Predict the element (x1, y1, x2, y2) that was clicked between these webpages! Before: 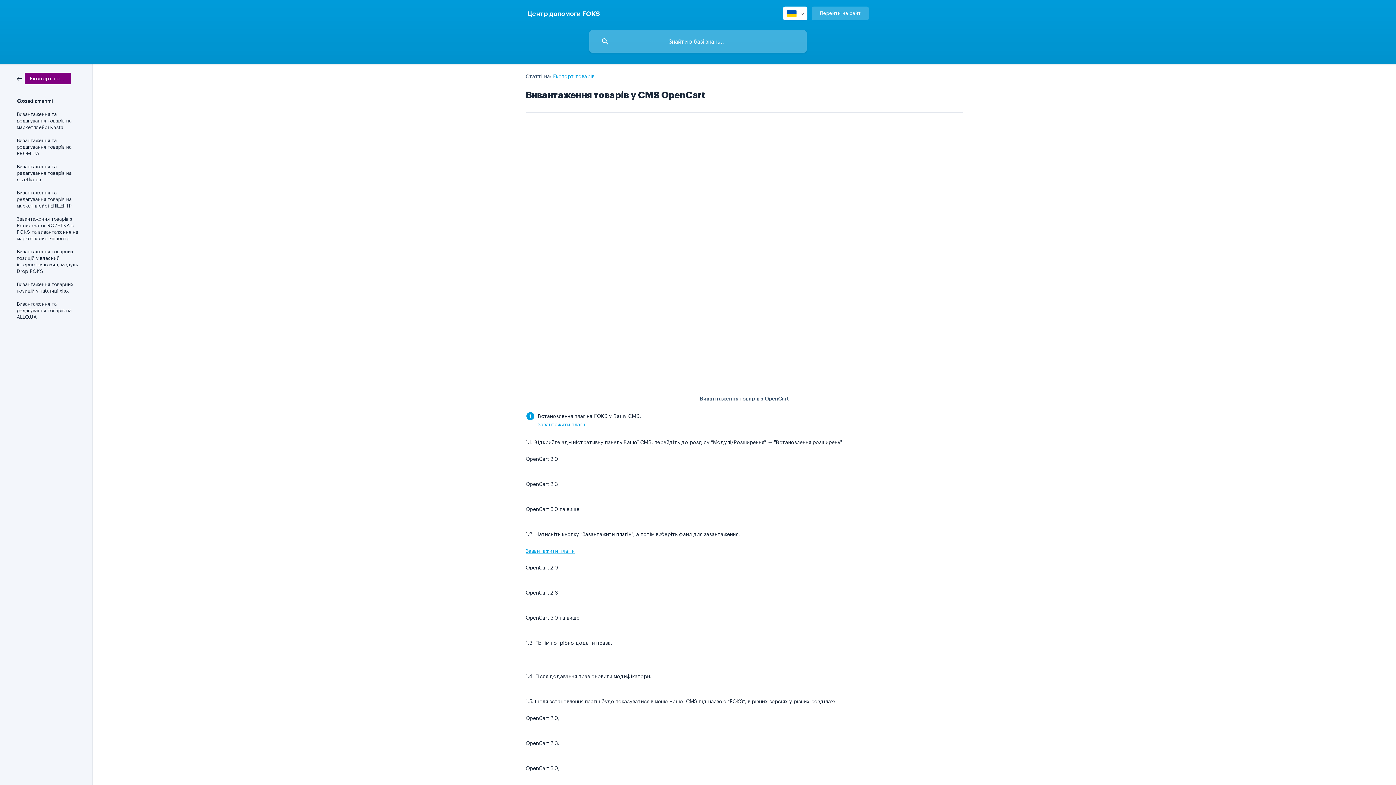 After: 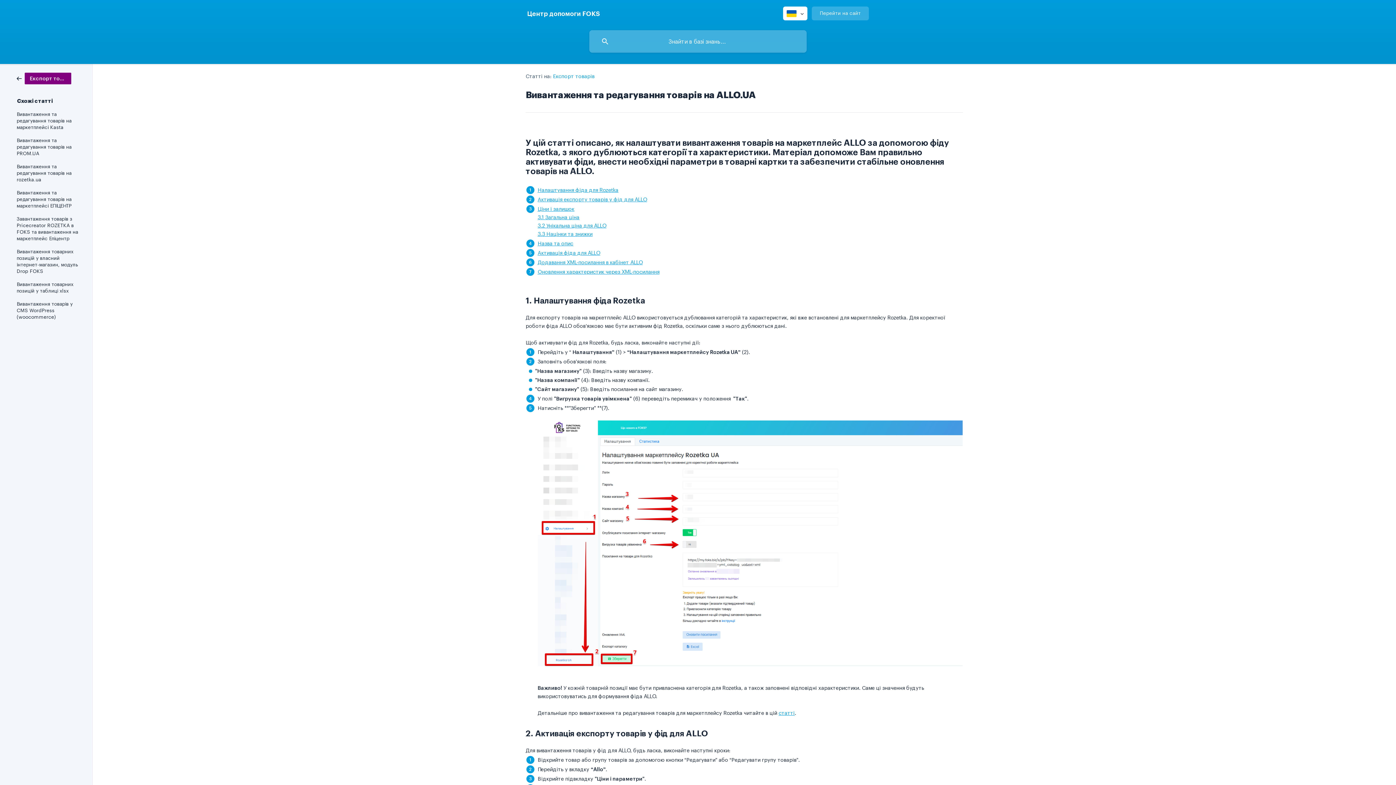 Action: bbox: (16, 297, 82, 323) label: Вивантаження та редагування товарів на ALLO.UA